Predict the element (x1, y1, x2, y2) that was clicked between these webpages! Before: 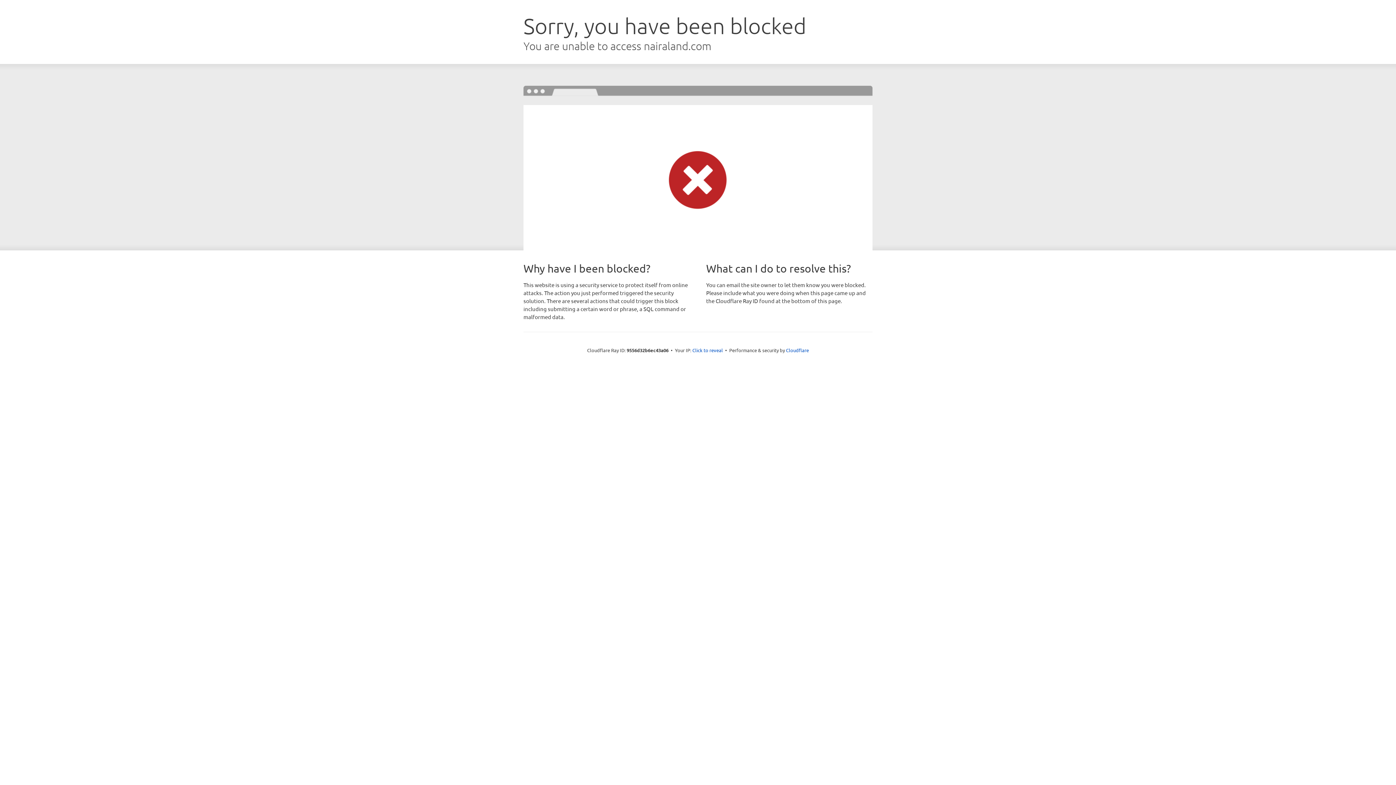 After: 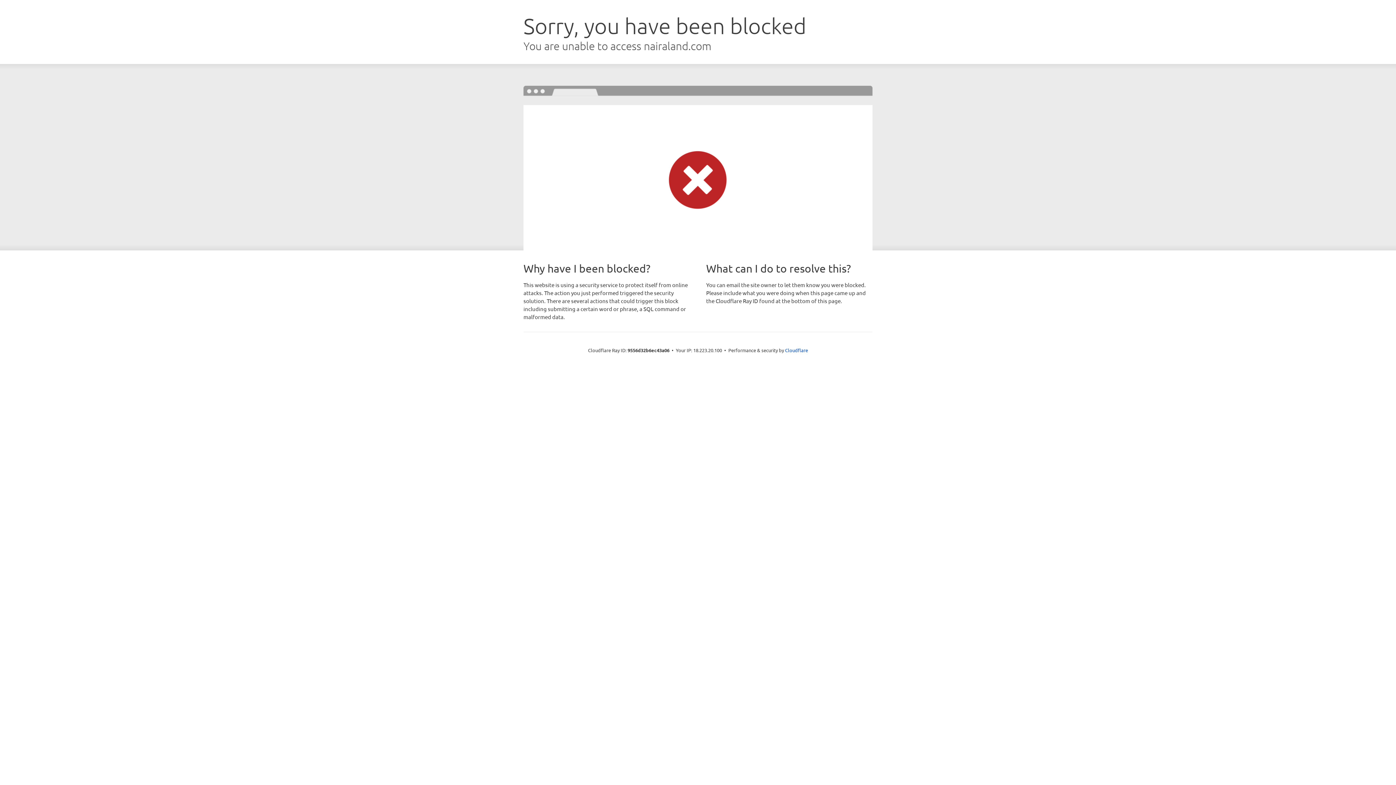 Action: bbox: (692, 346, 723, 353) label: Click to reveal